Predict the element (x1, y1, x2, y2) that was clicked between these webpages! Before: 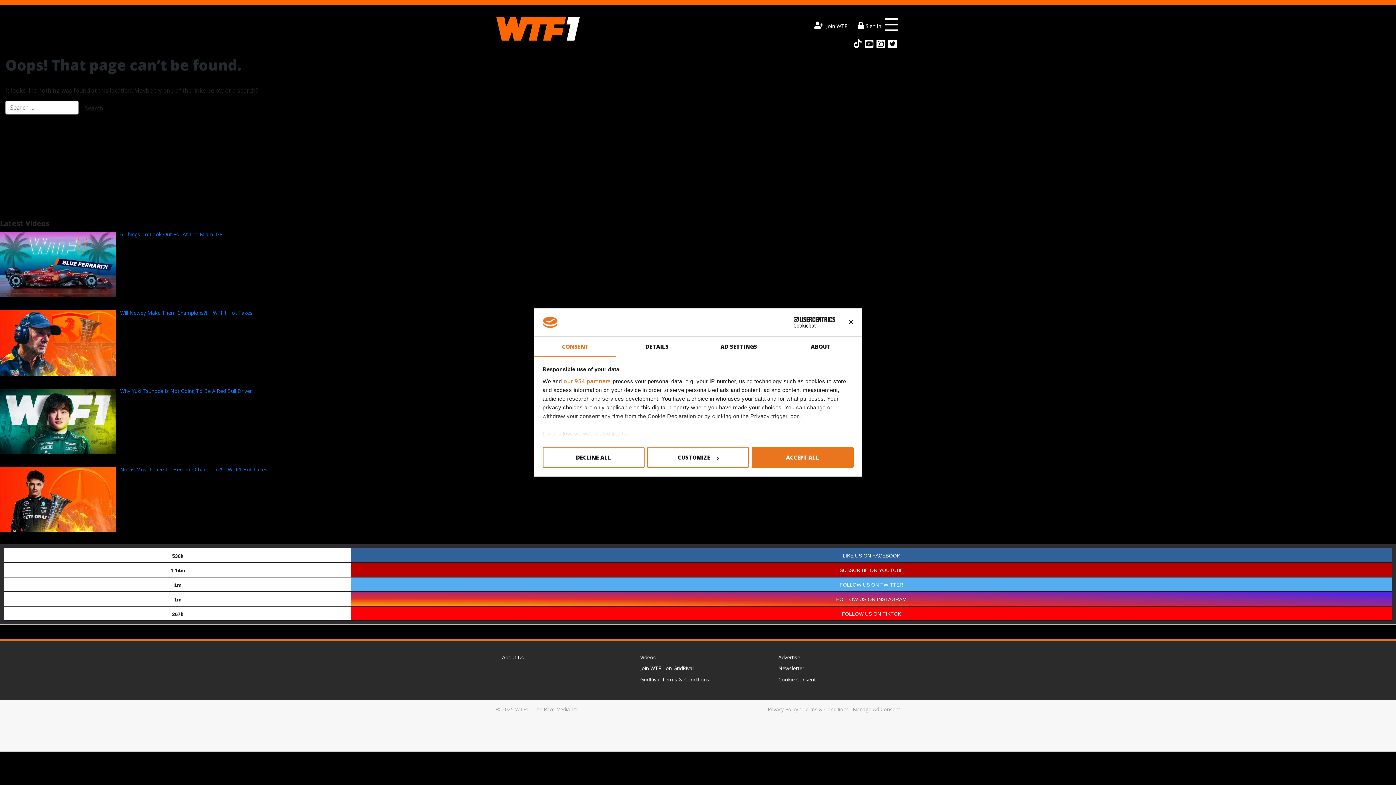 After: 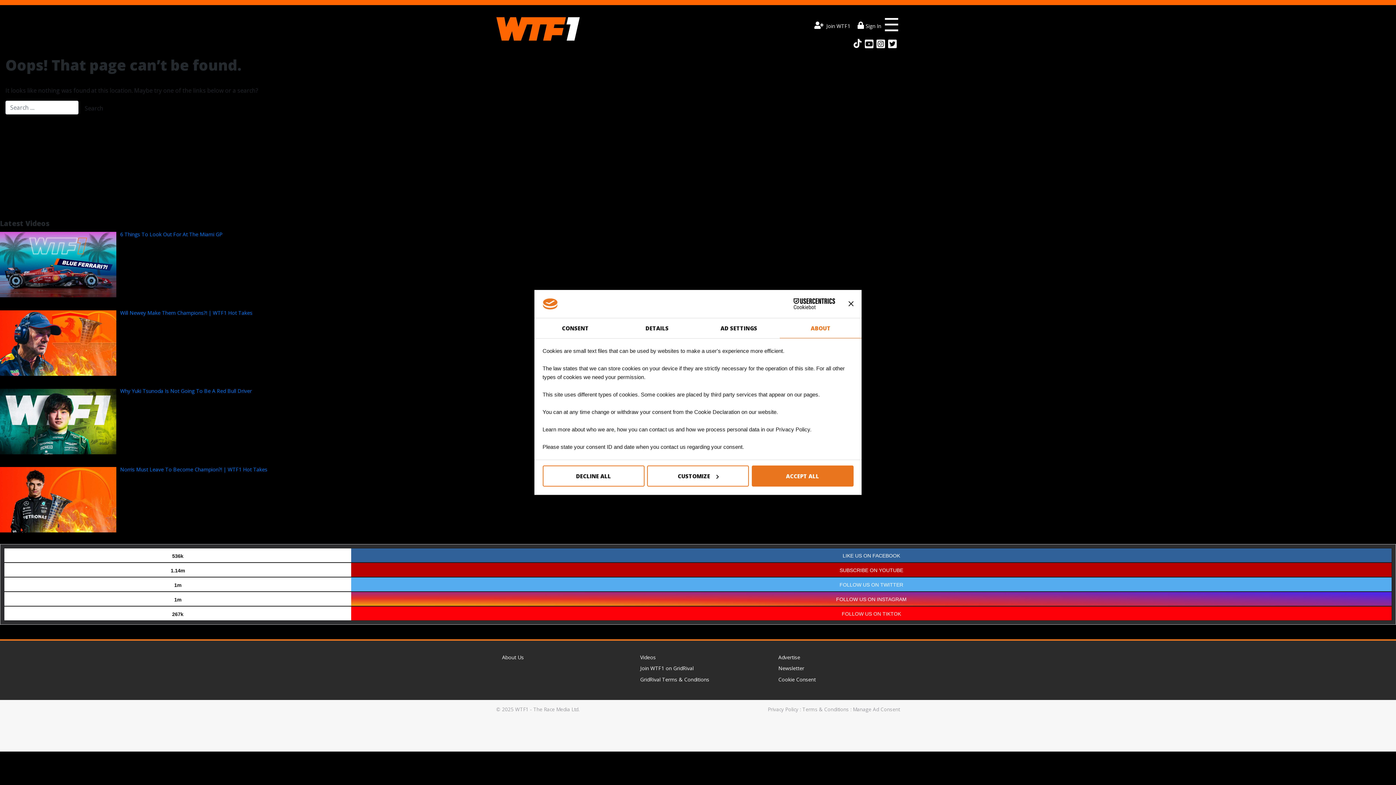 Action: label: ABOUT bbox: (780, 336, 861, 356)